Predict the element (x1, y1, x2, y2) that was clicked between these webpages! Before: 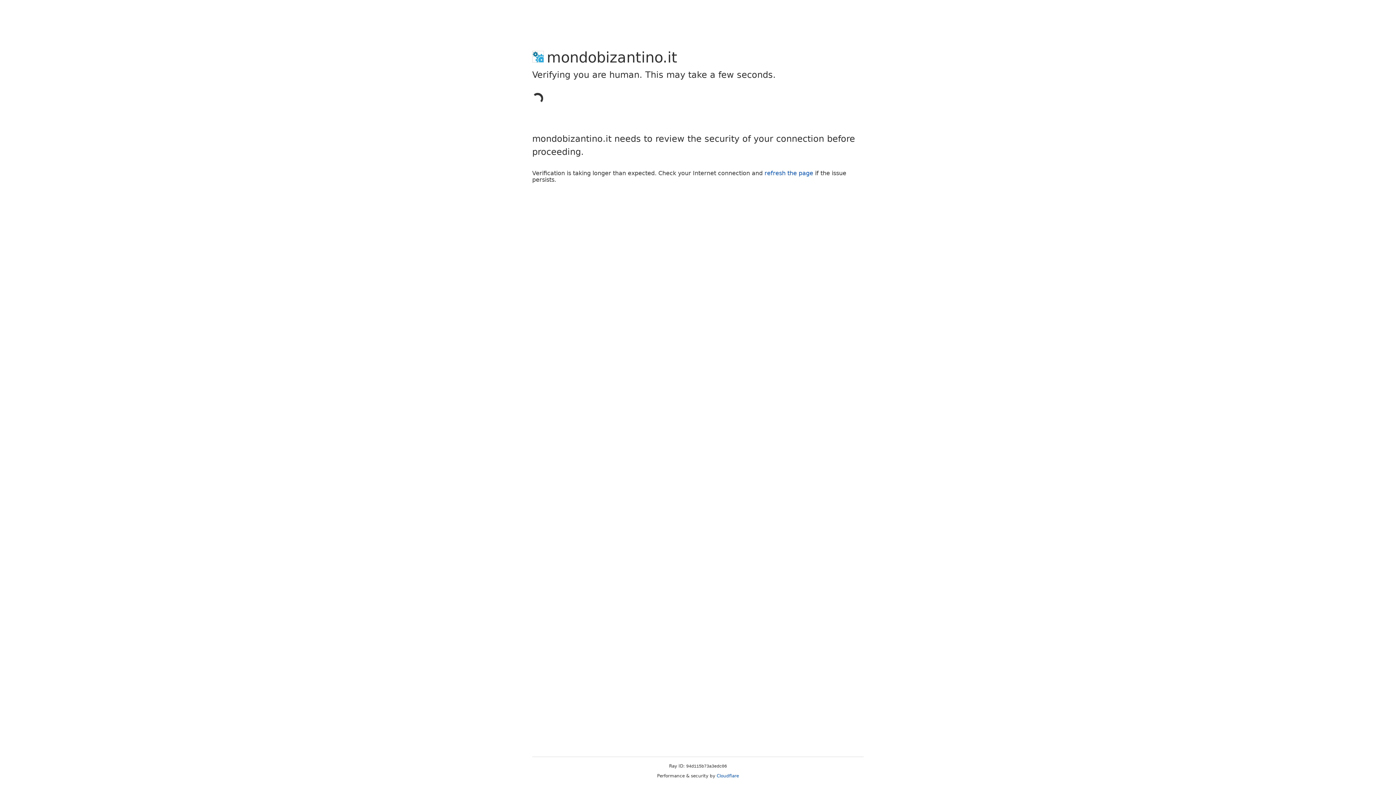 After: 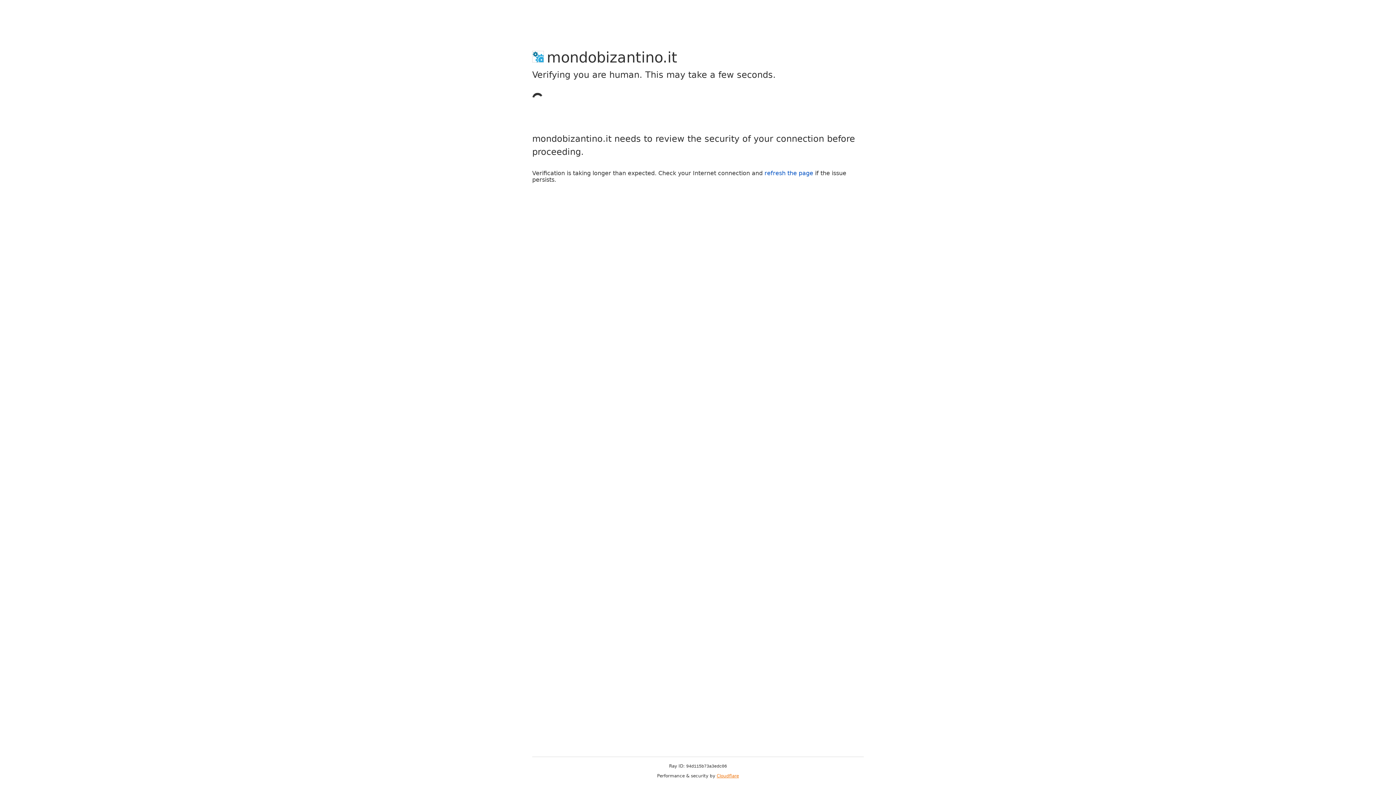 Action: bbox: (716, 773, 739, 778) label: Cloudflare